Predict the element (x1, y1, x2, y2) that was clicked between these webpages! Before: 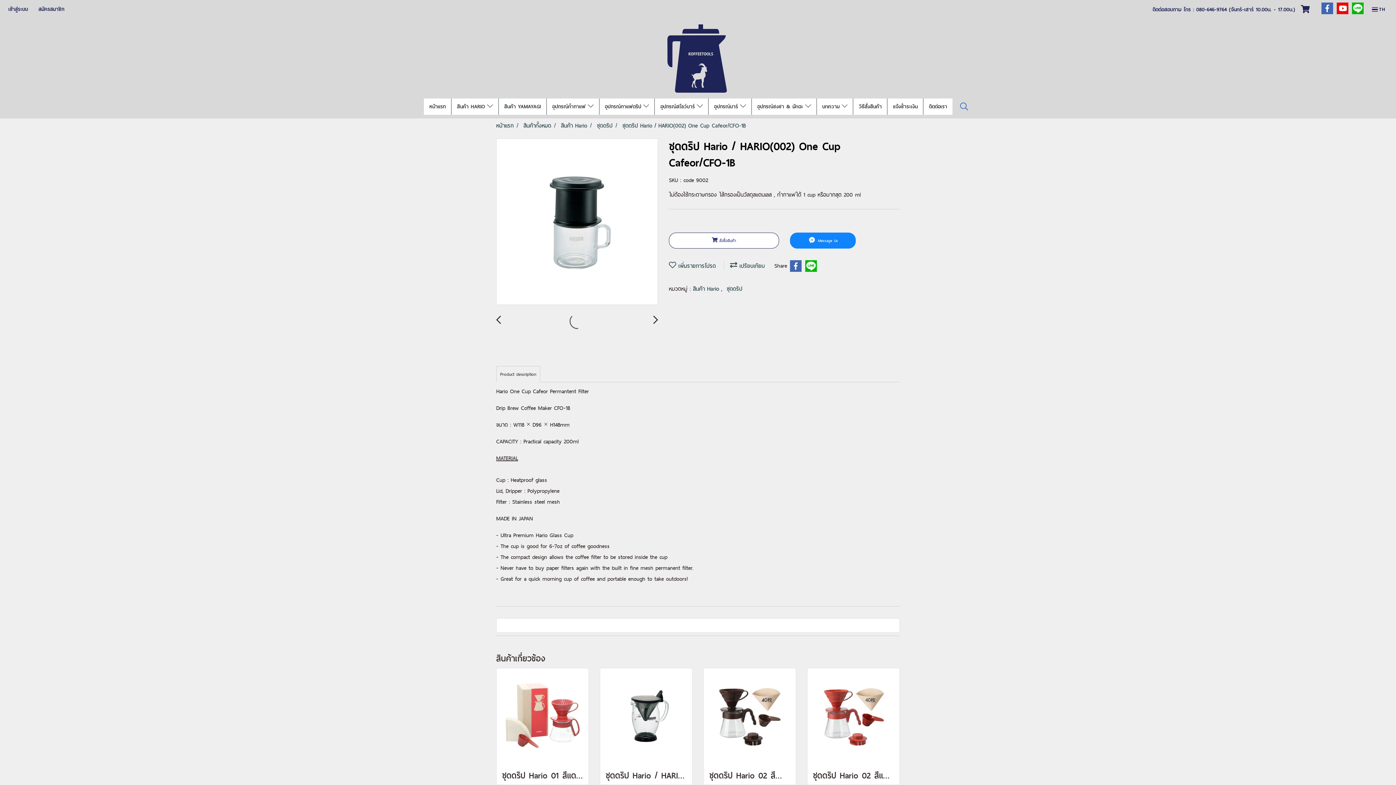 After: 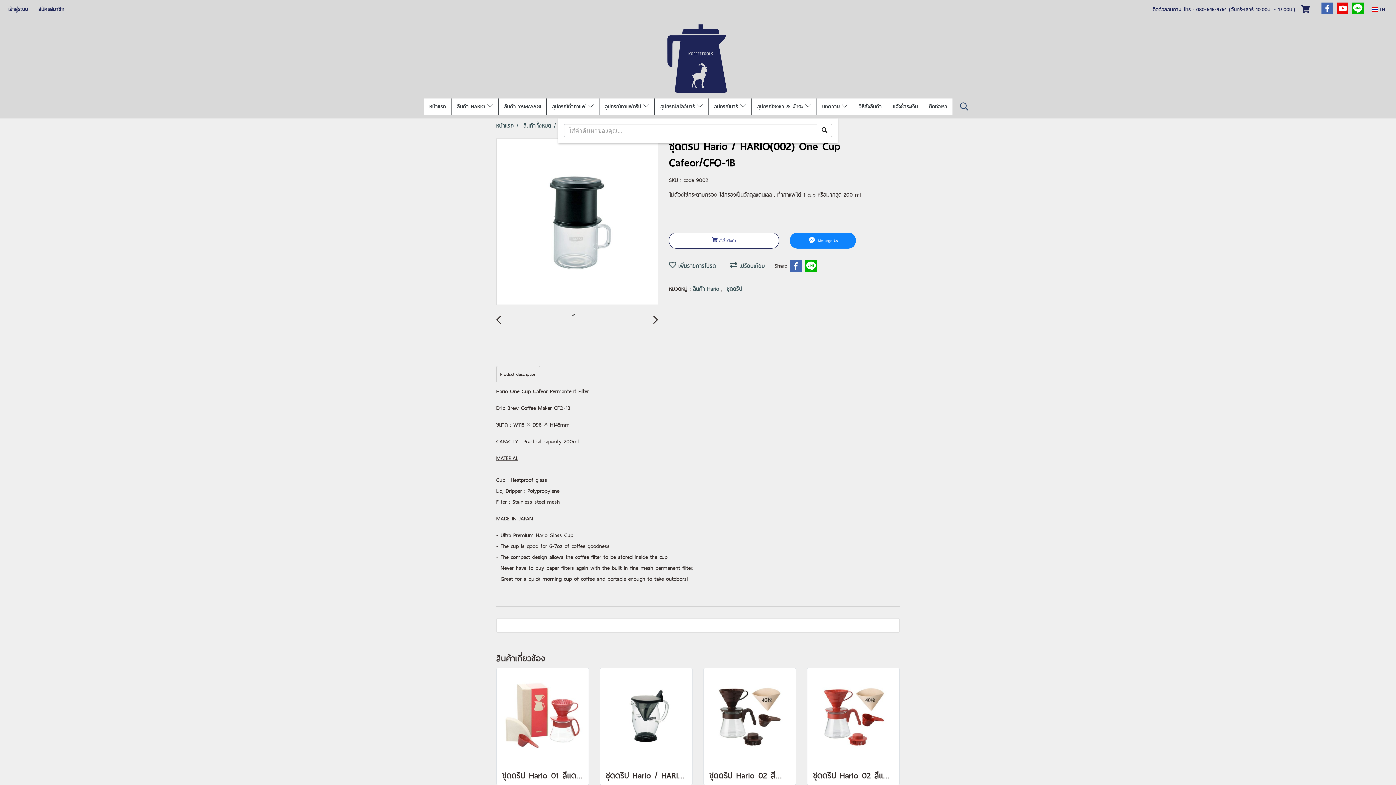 Action: bbox: (956, 99, 972, 113)